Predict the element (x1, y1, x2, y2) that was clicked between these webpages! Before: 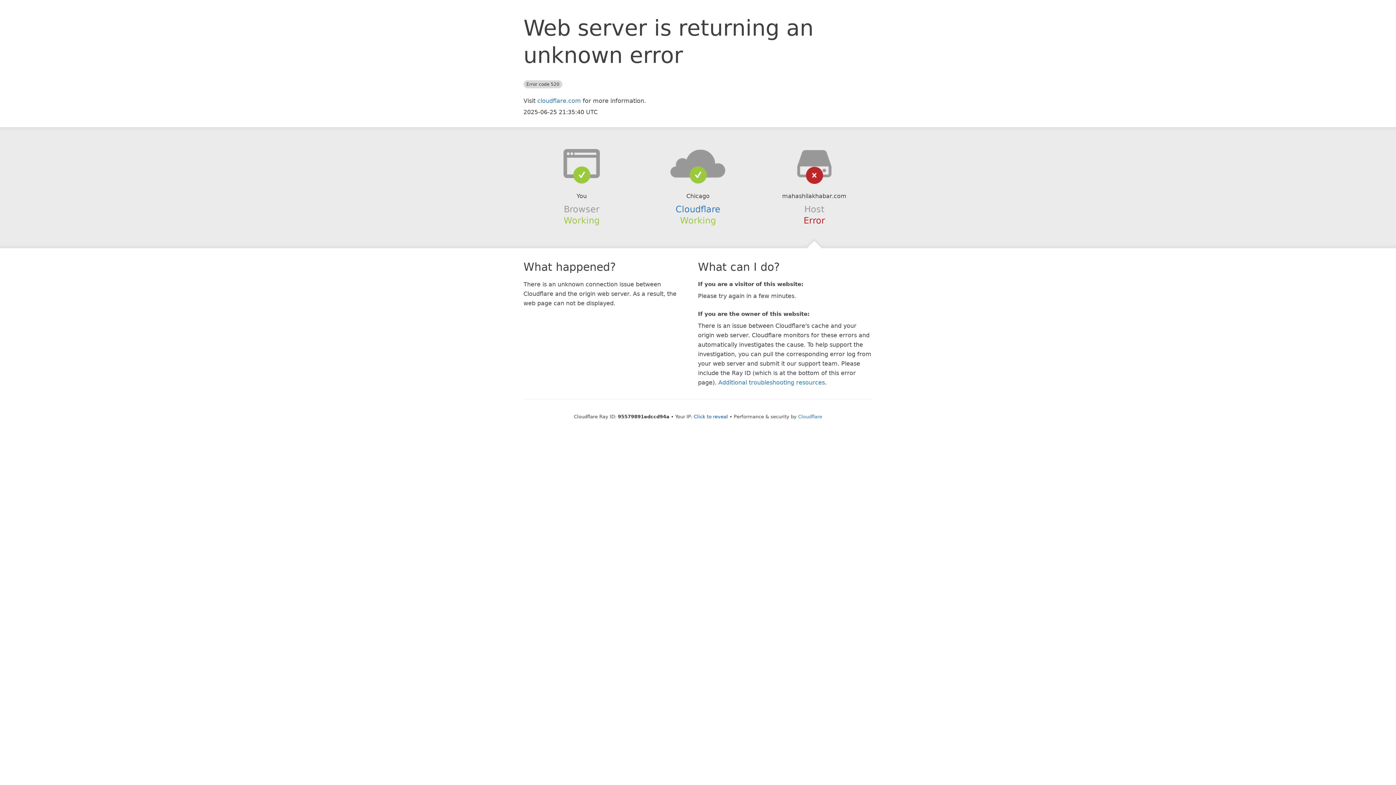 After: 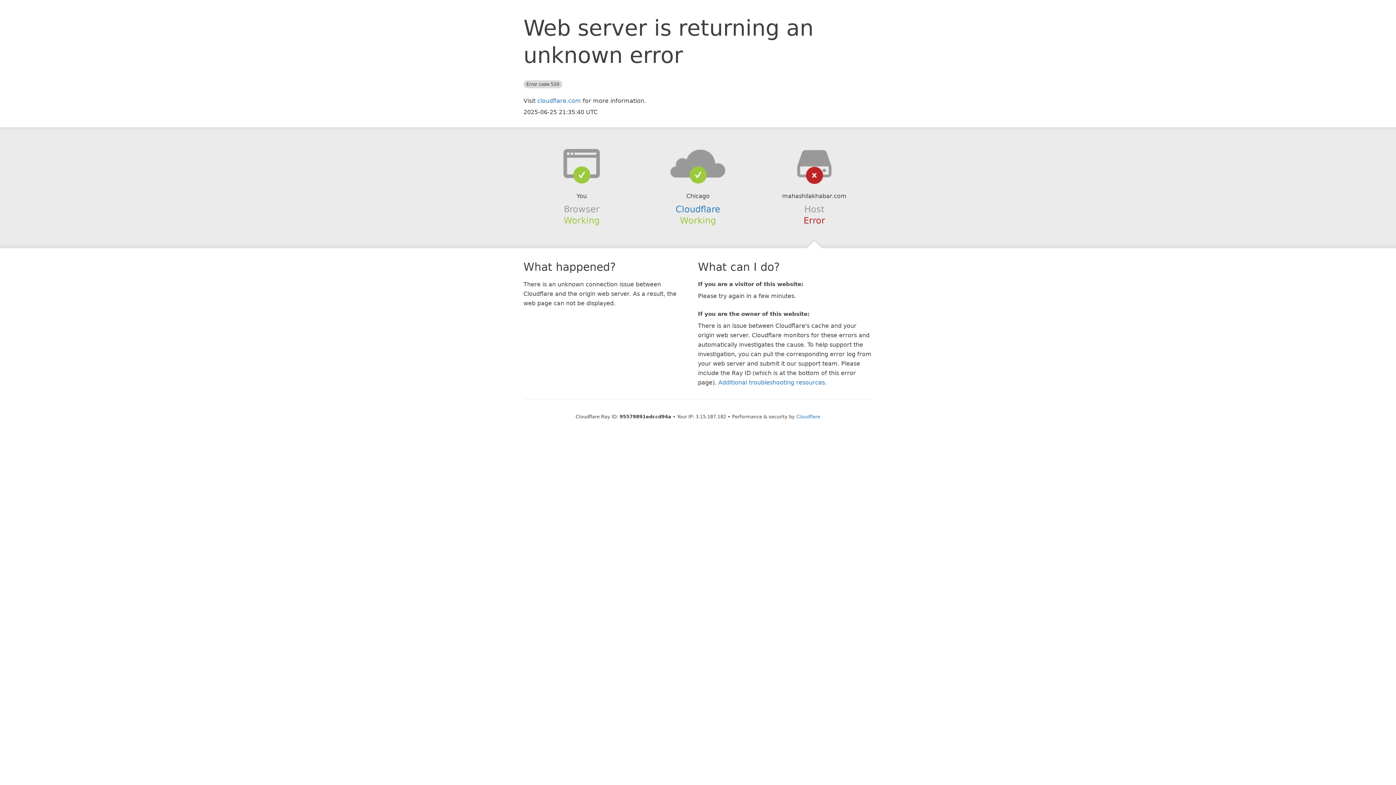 Action: label: Click to reveal bbox: (694, 414, 728, 419)